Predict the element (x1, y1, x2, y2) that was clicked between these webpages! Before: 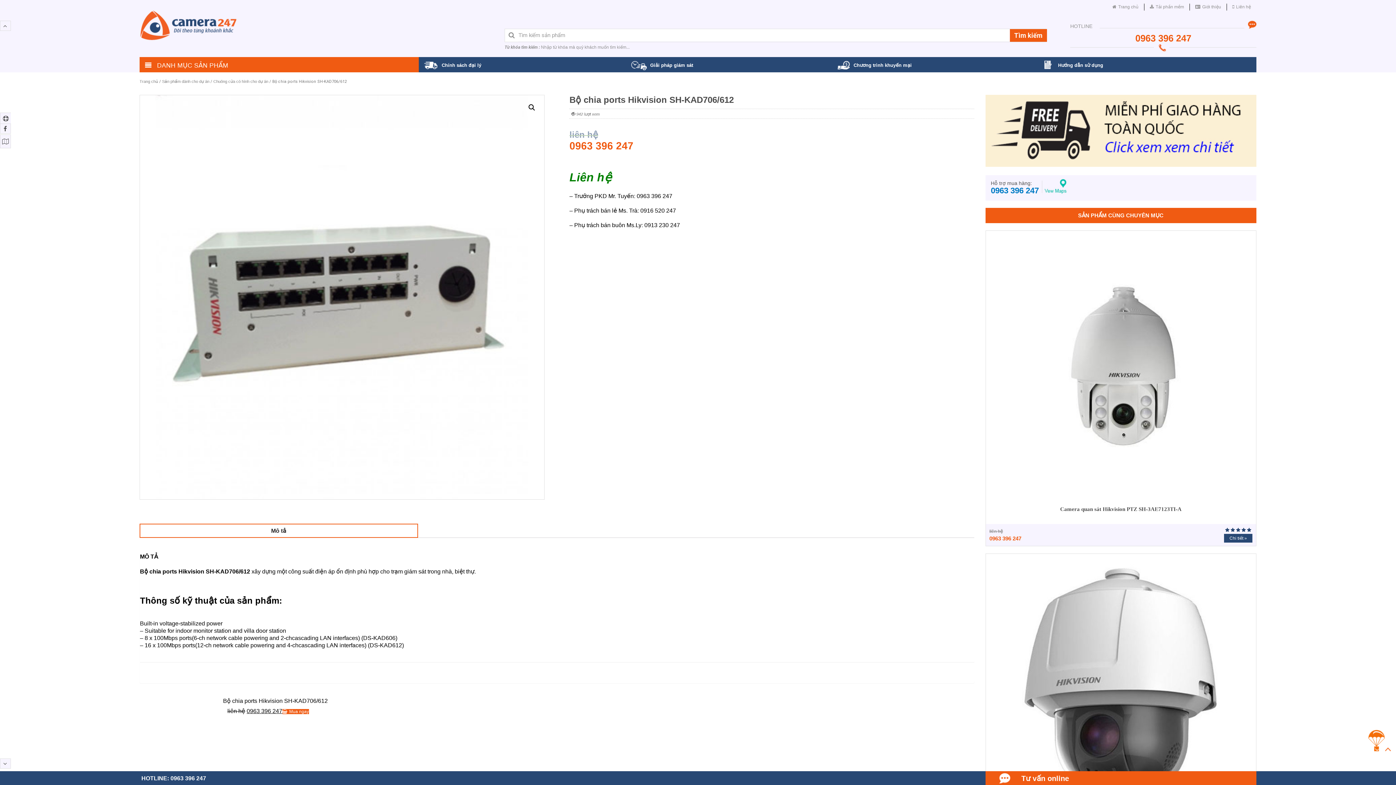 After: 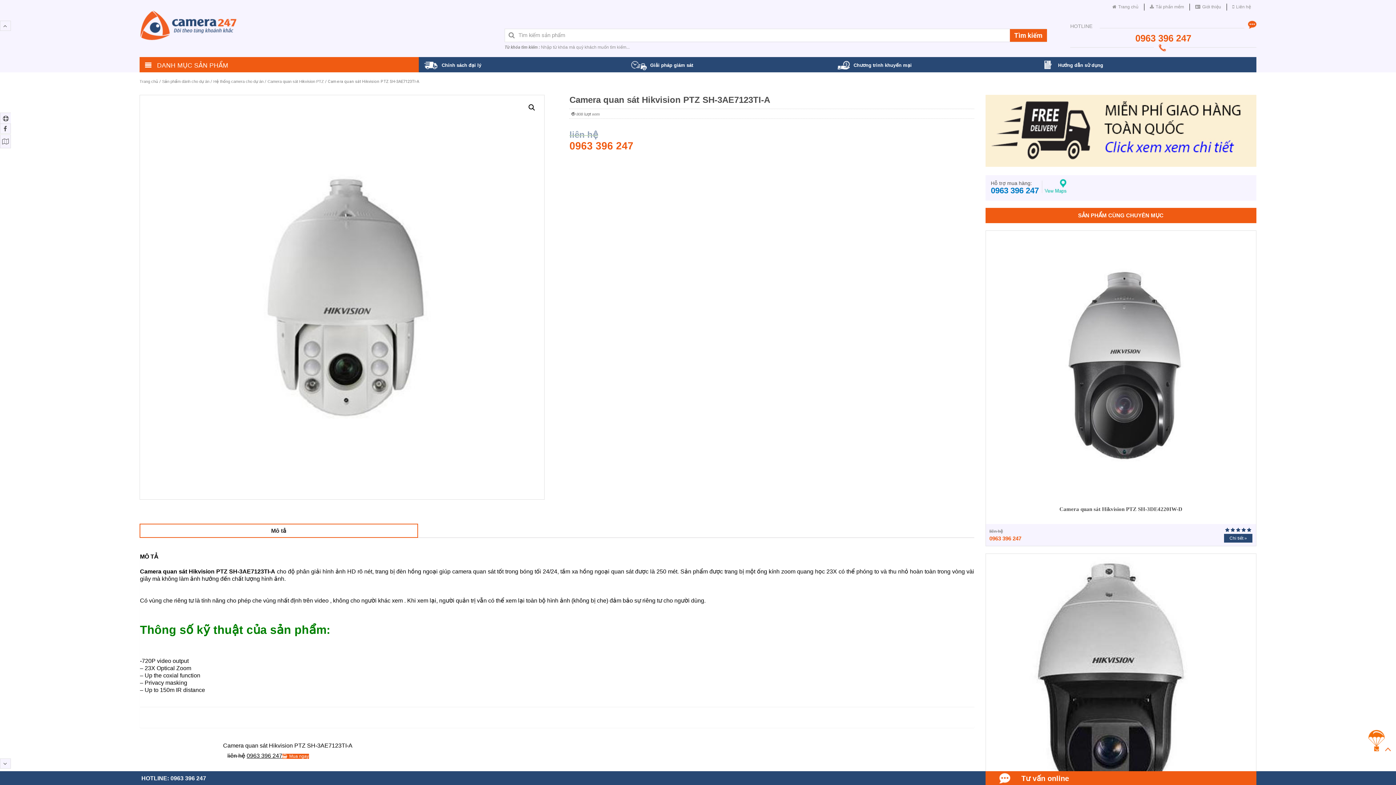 Action: bbox: (1224, 534, 1252, 542) label: Chi tiết »